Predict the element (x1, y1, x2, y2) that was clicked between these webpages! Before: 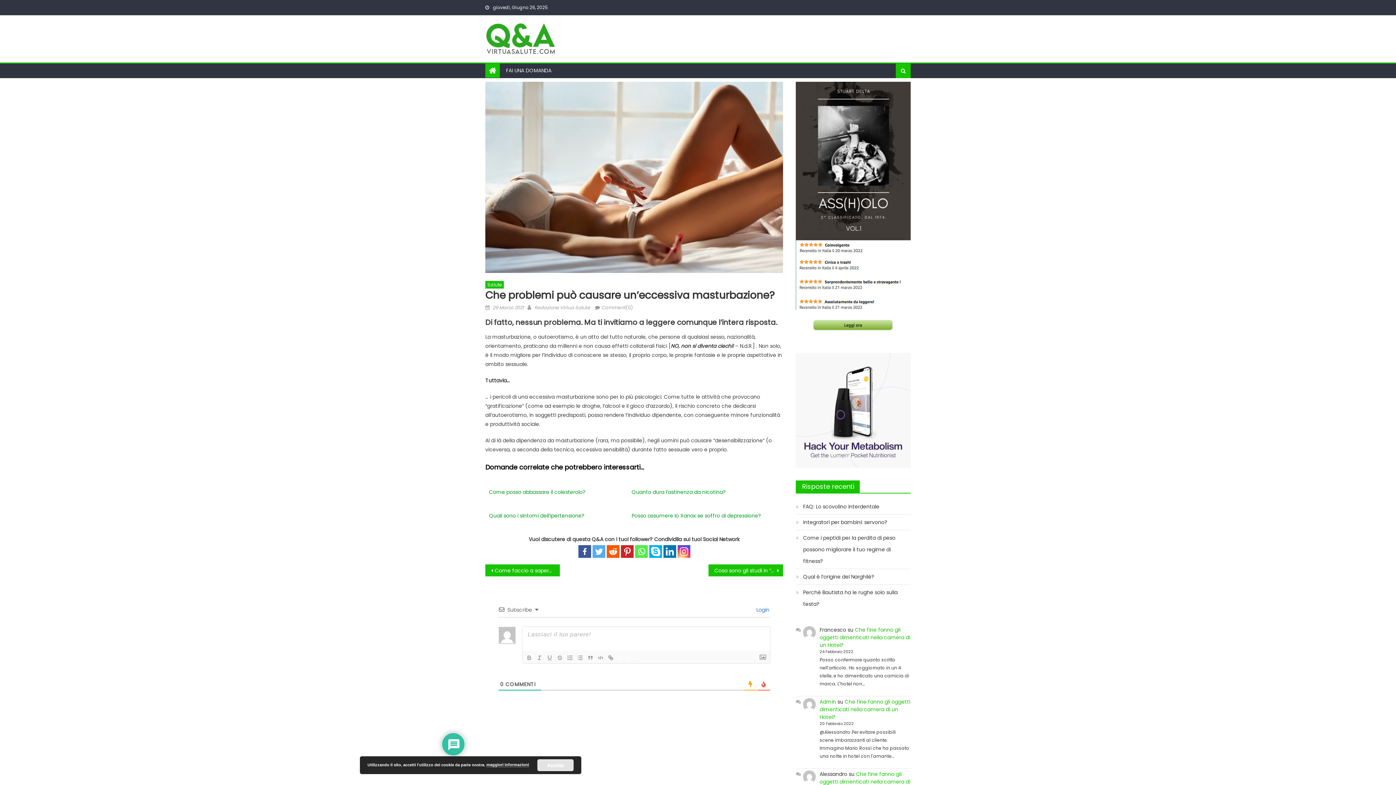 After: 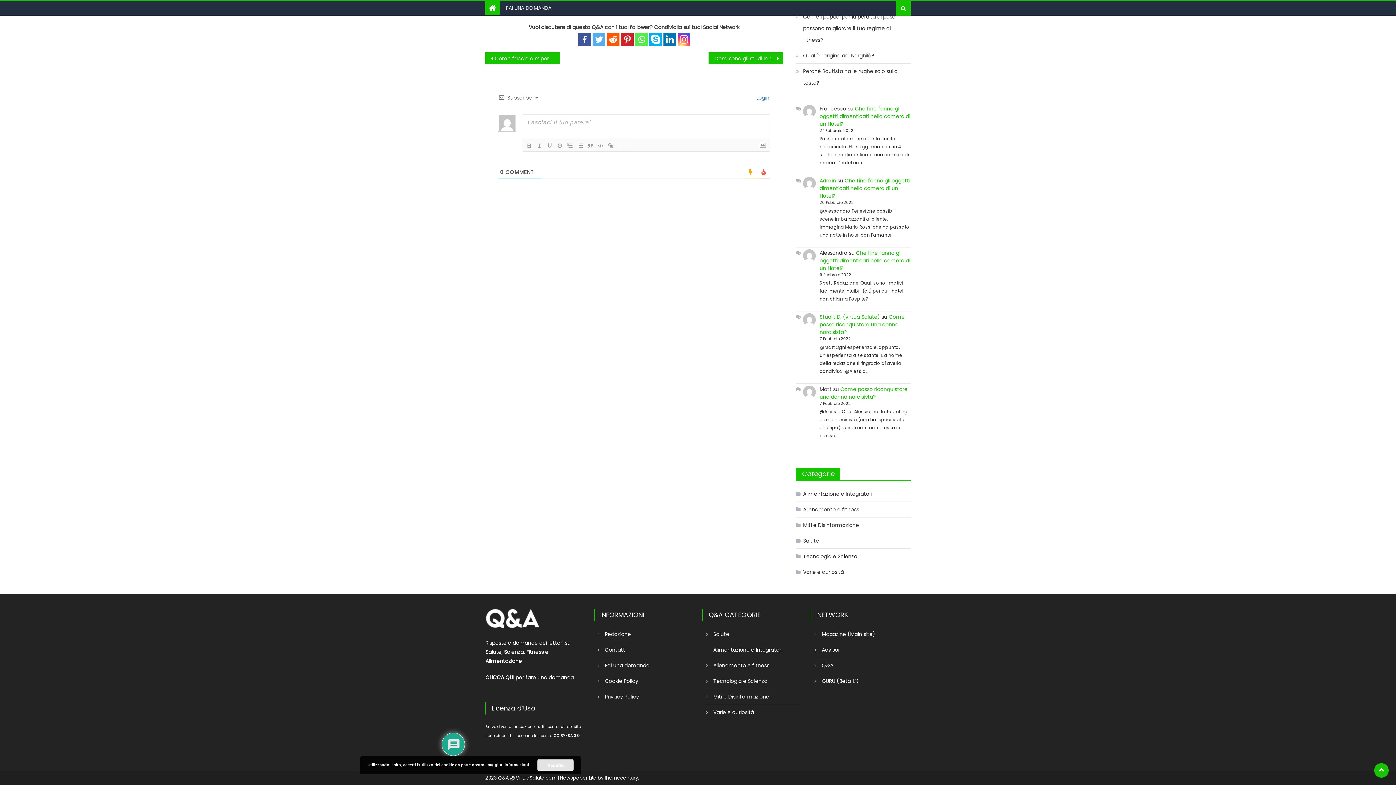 Action: bbox: (601, 304, 633, 311) label: Comment(0)